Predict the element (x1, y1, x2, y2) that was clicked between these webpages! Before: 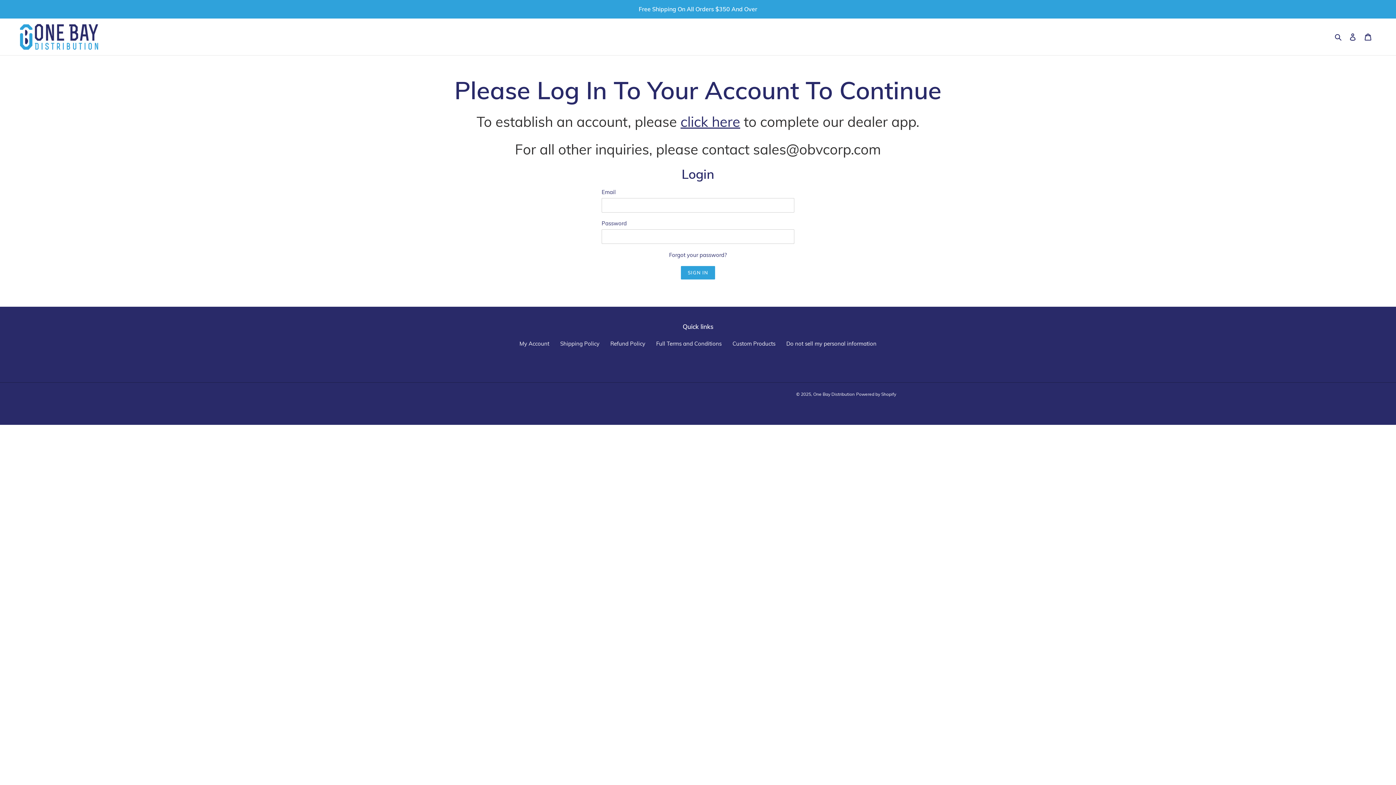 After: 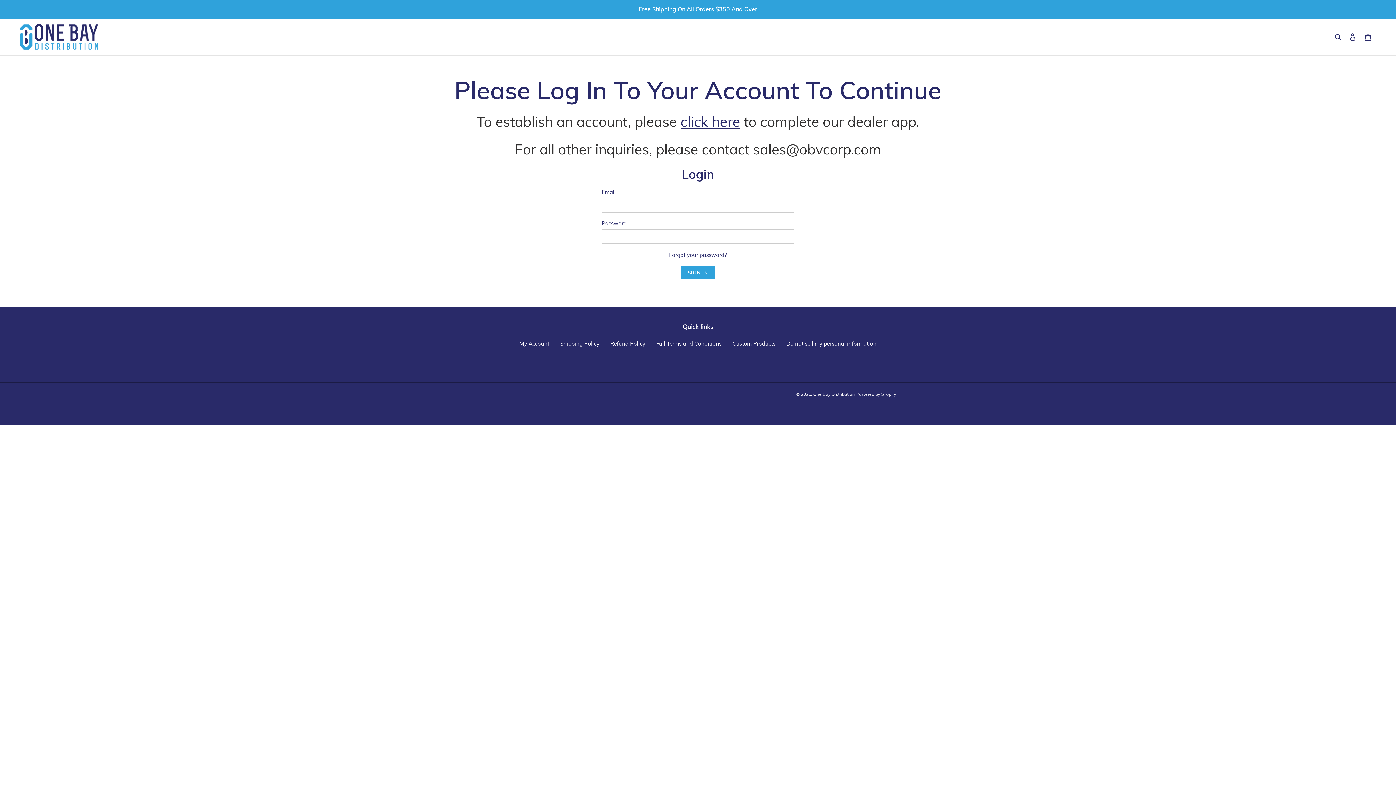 Action: bbox: (786, 340, 876, 347) label: Do not sell my personal information